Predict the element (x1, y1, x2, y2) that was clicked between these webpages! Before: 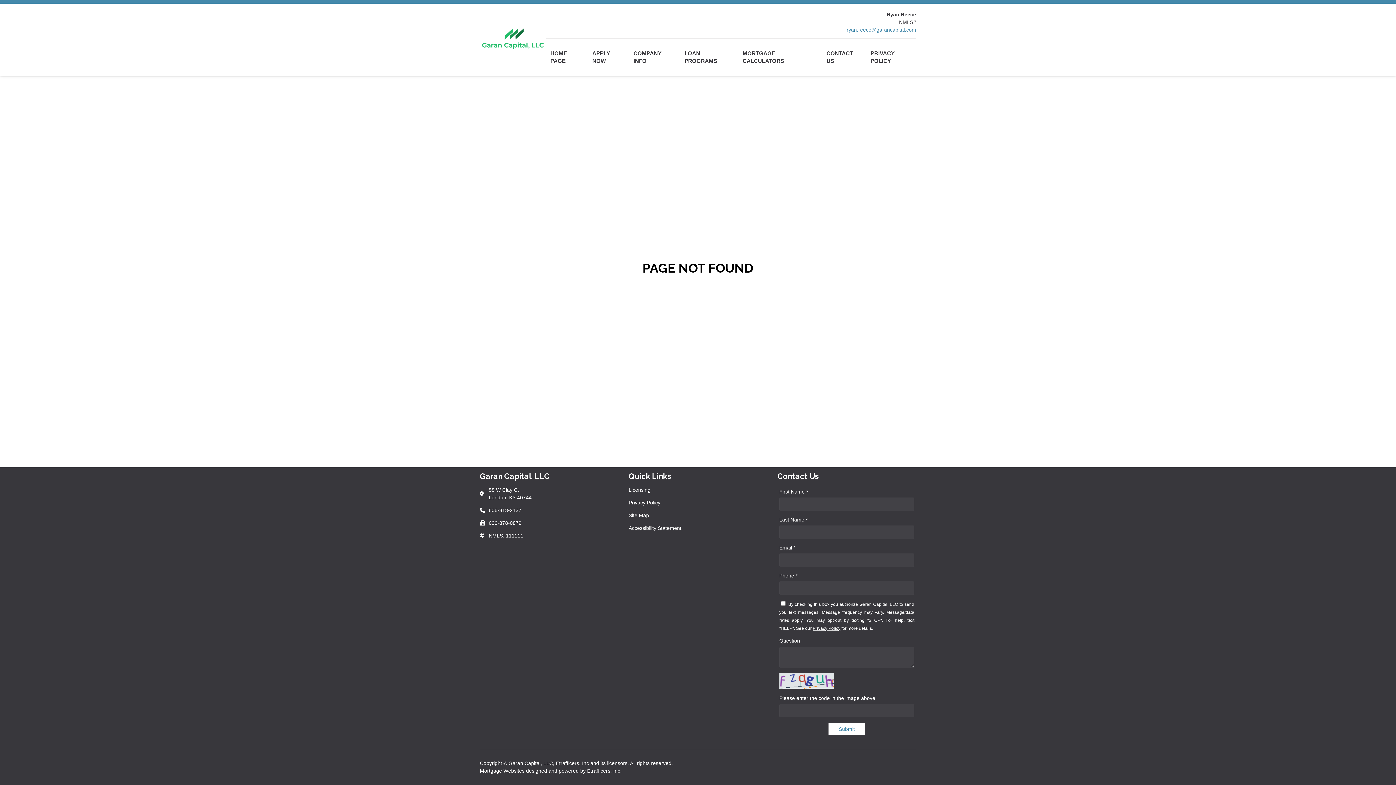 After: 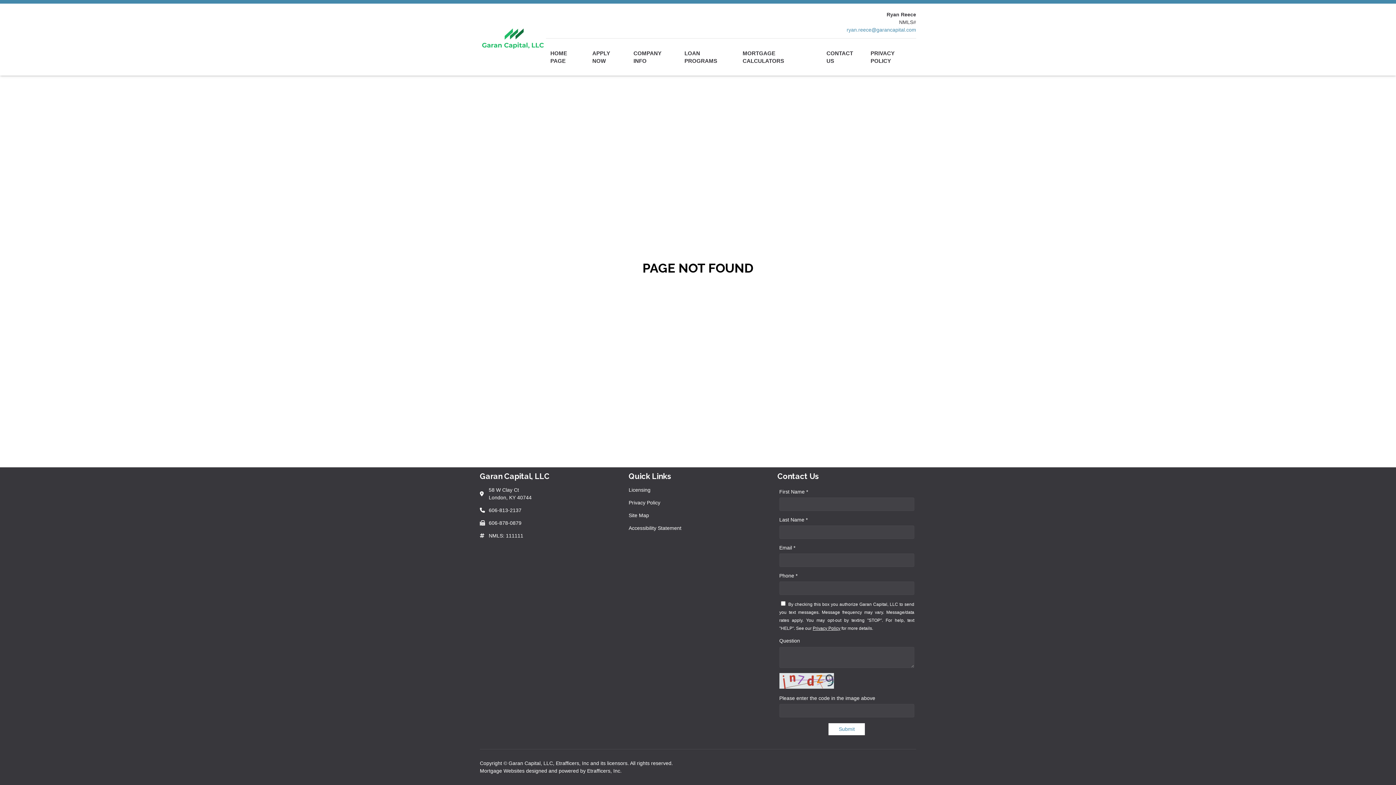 Action: label: LOAN PROGRAMS bbox: (680, 38, 738, 75)